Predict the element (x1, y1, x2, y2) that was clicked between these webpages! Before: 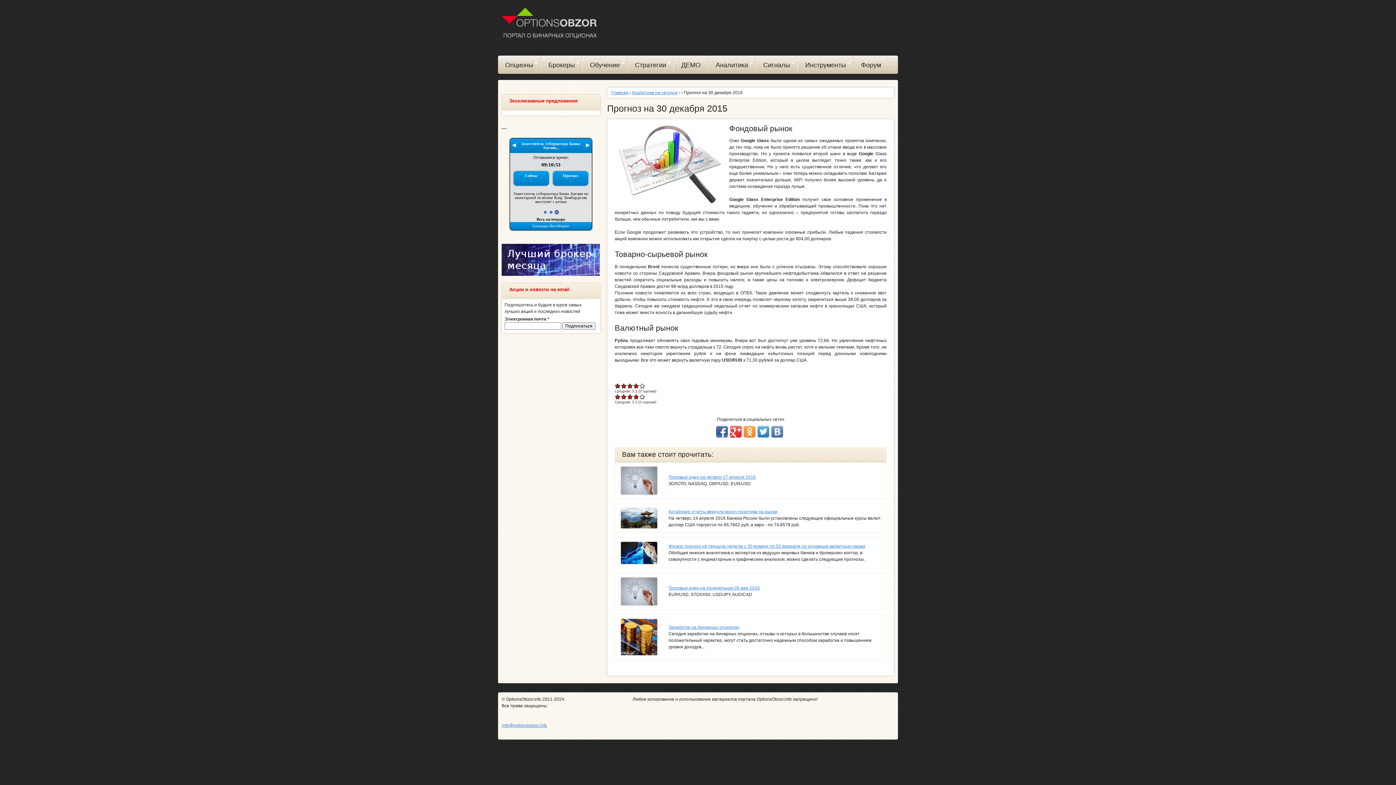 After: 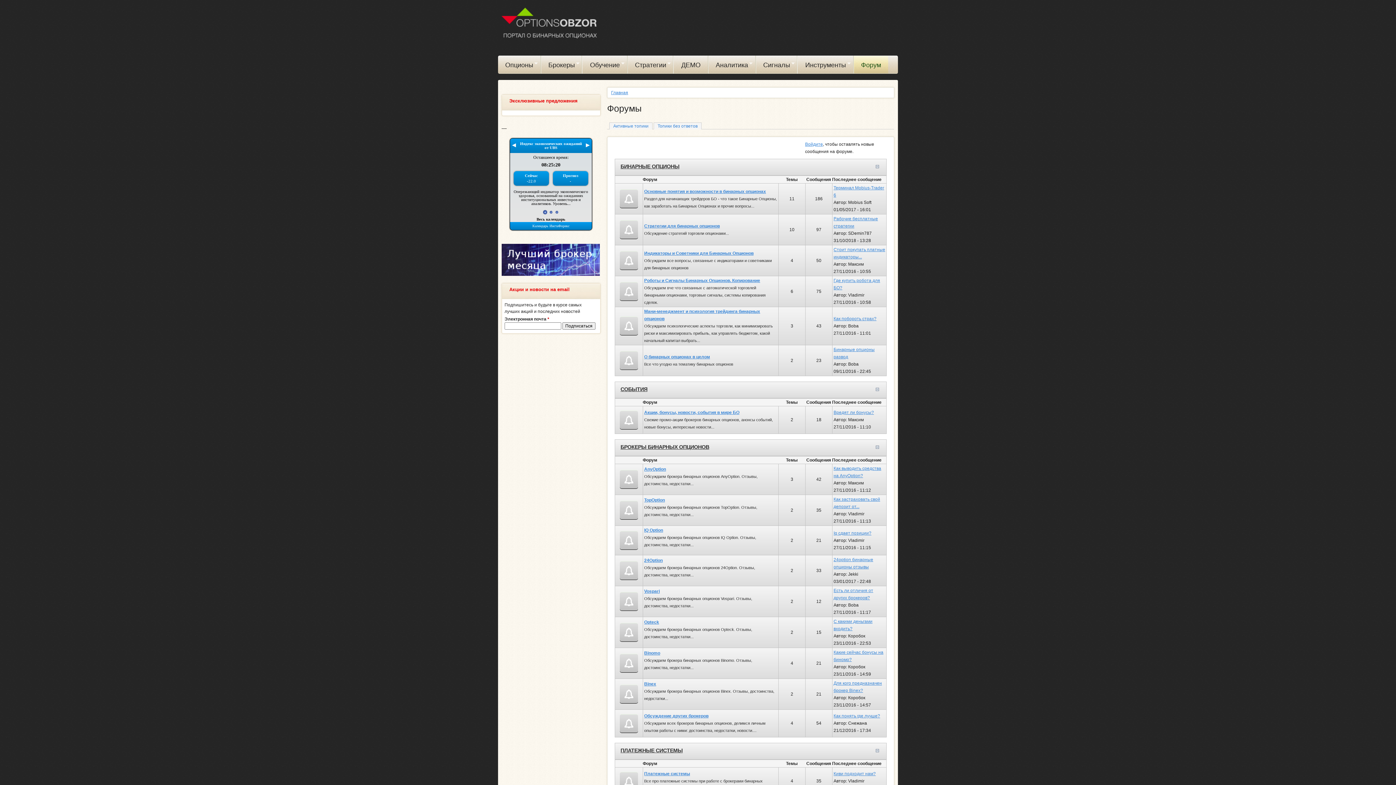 Action: bbox: (854, 55, 888, 73) label: Форум